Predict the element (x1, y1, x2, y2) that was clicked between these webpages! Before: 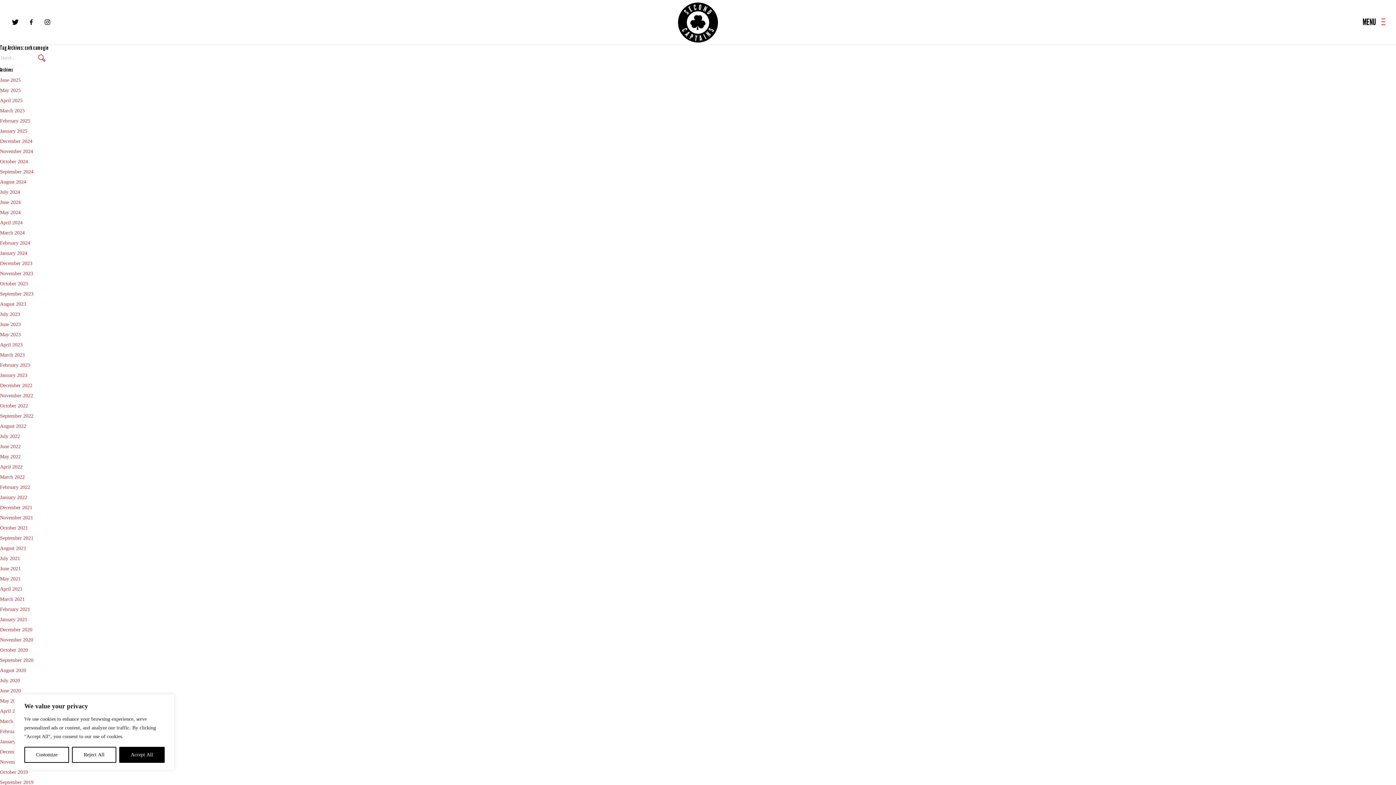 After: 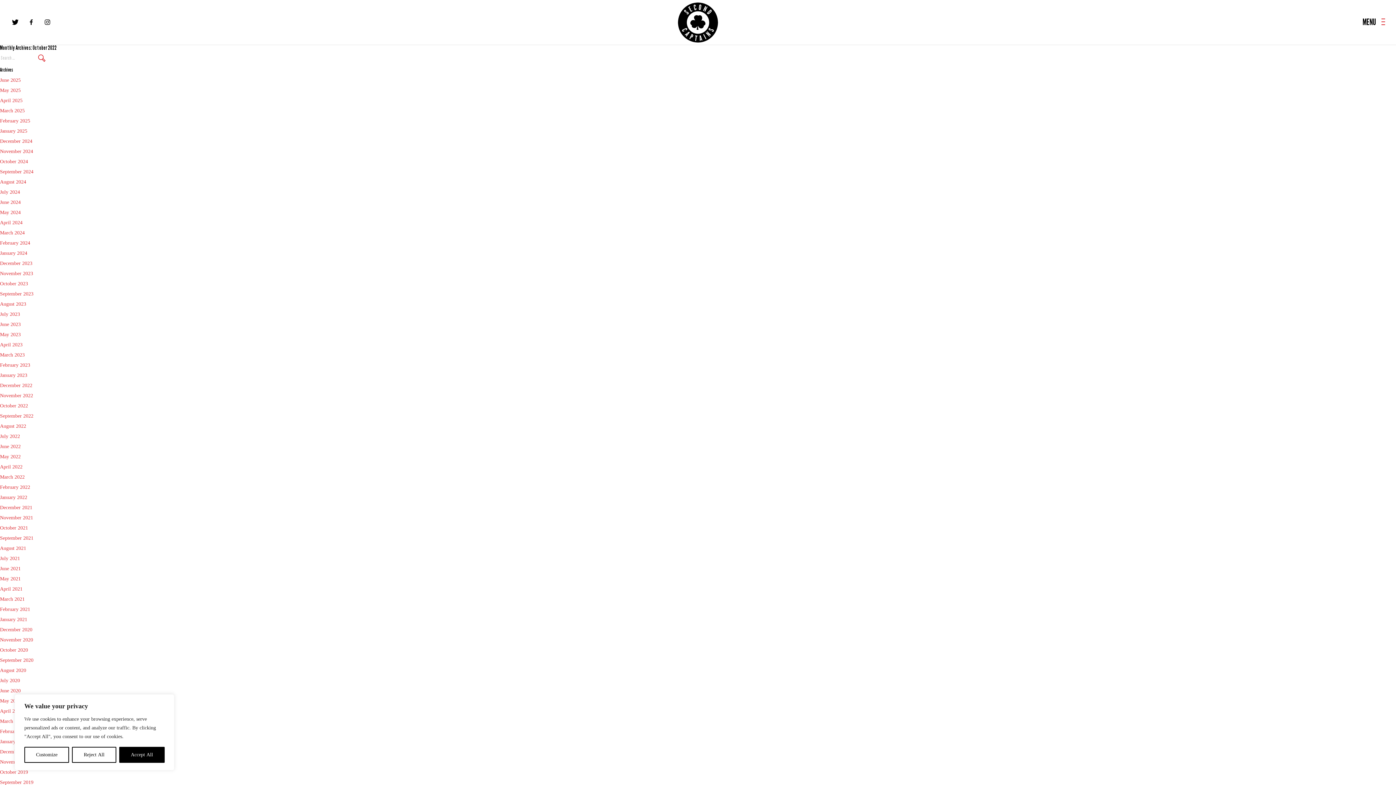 Action: label: October 2022 bbox: (0, 403, 28, 408)